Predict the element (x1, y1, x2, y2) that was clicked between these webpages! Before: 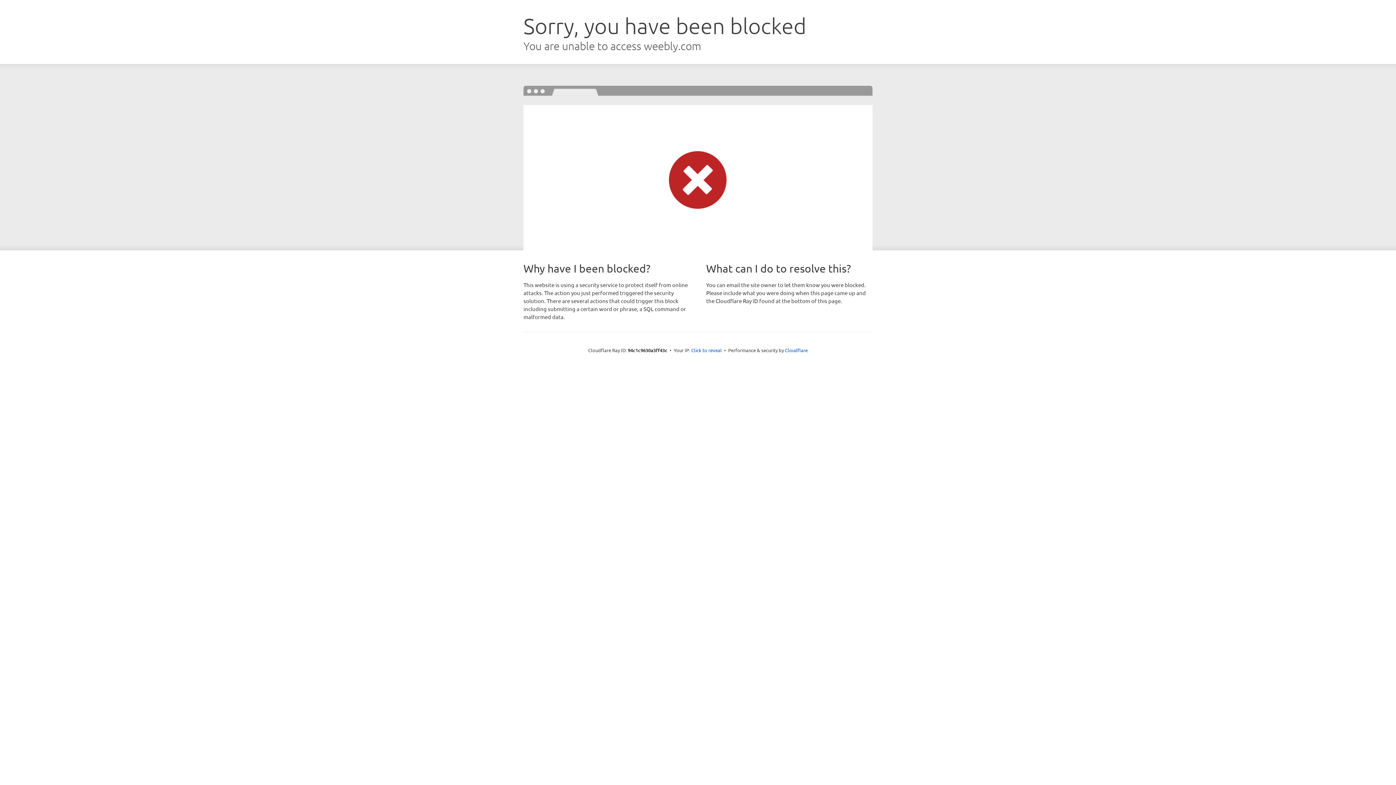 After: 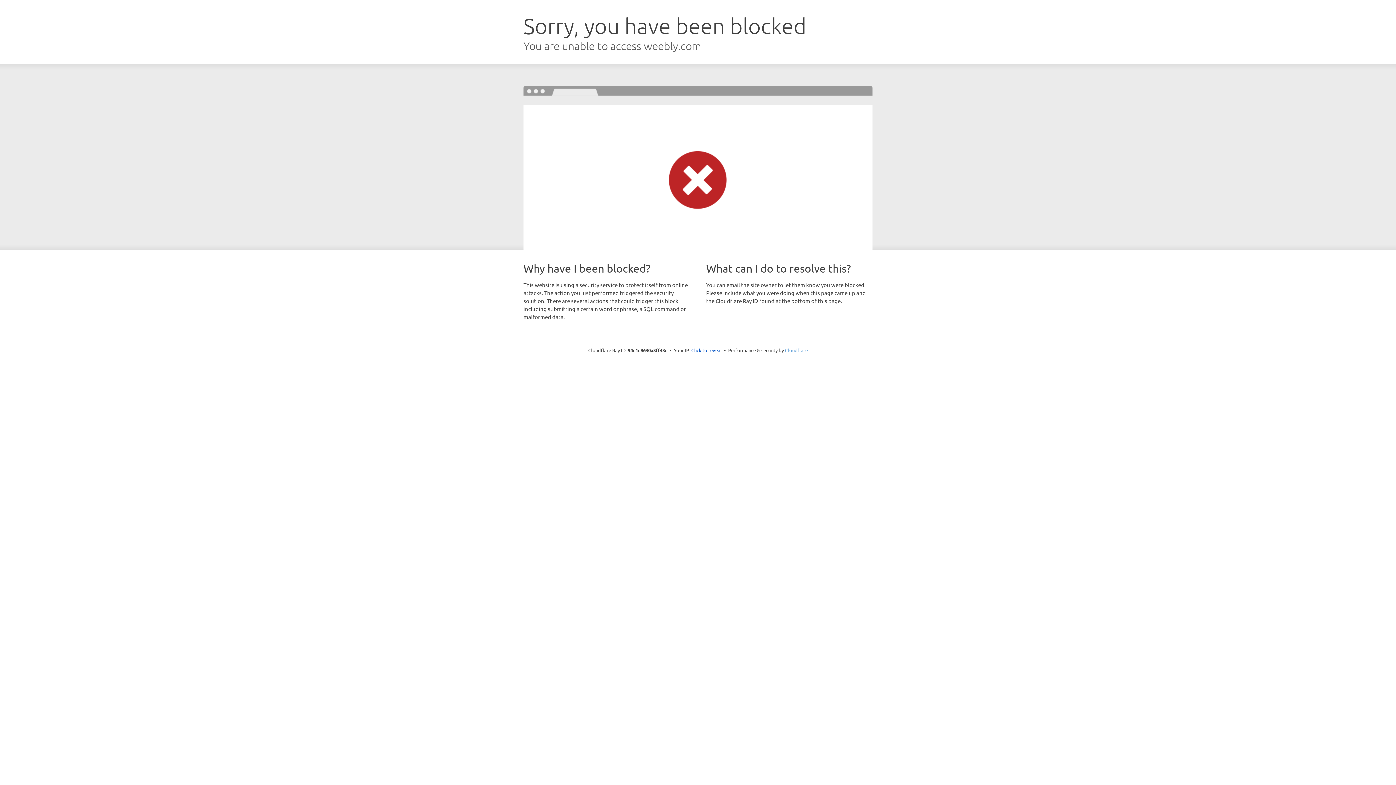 Action: bbox: (785, 347, 808, 353) label: Cloudflare